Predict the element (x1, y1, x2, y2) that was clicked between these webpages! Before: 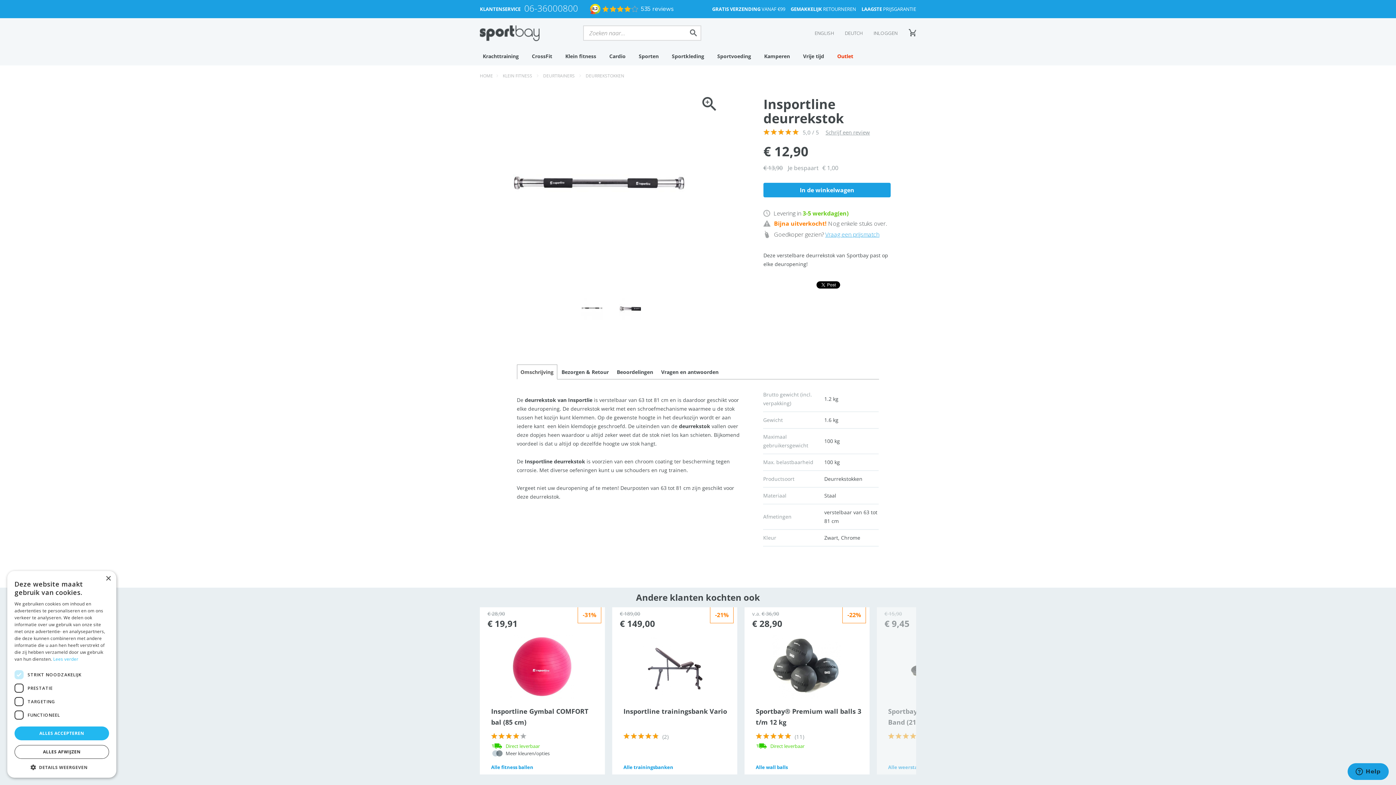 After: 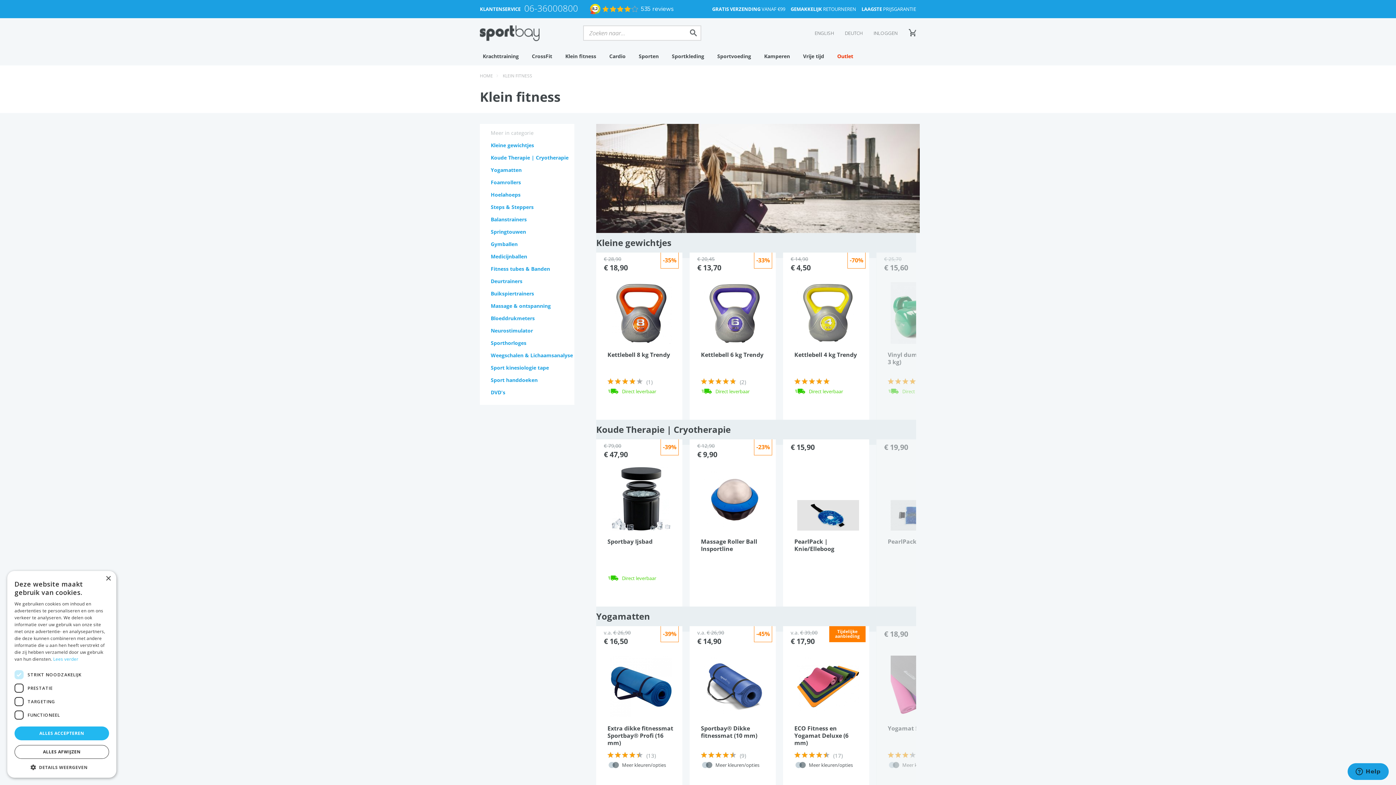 Action: bbox: (502, 72, 532, 78) label: KLEIN FITNESS